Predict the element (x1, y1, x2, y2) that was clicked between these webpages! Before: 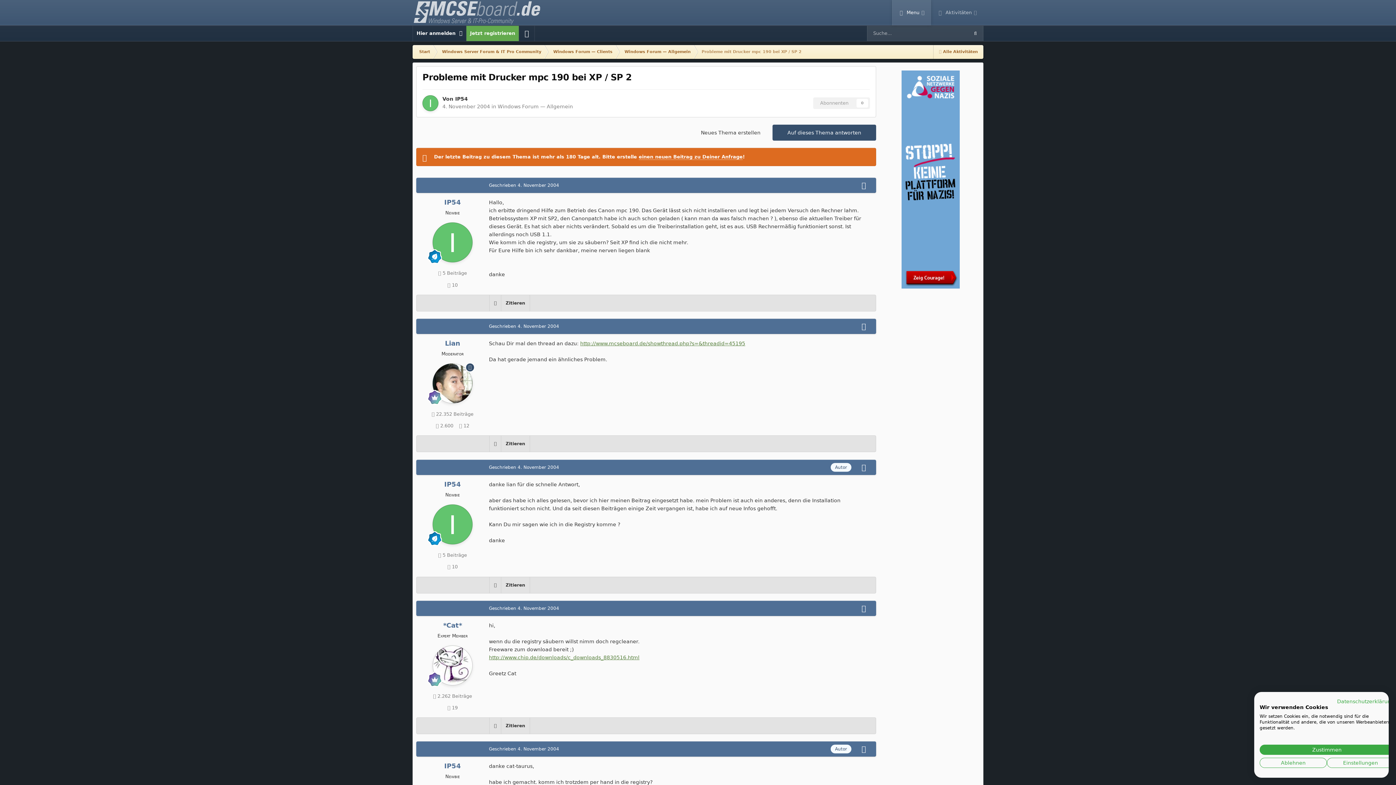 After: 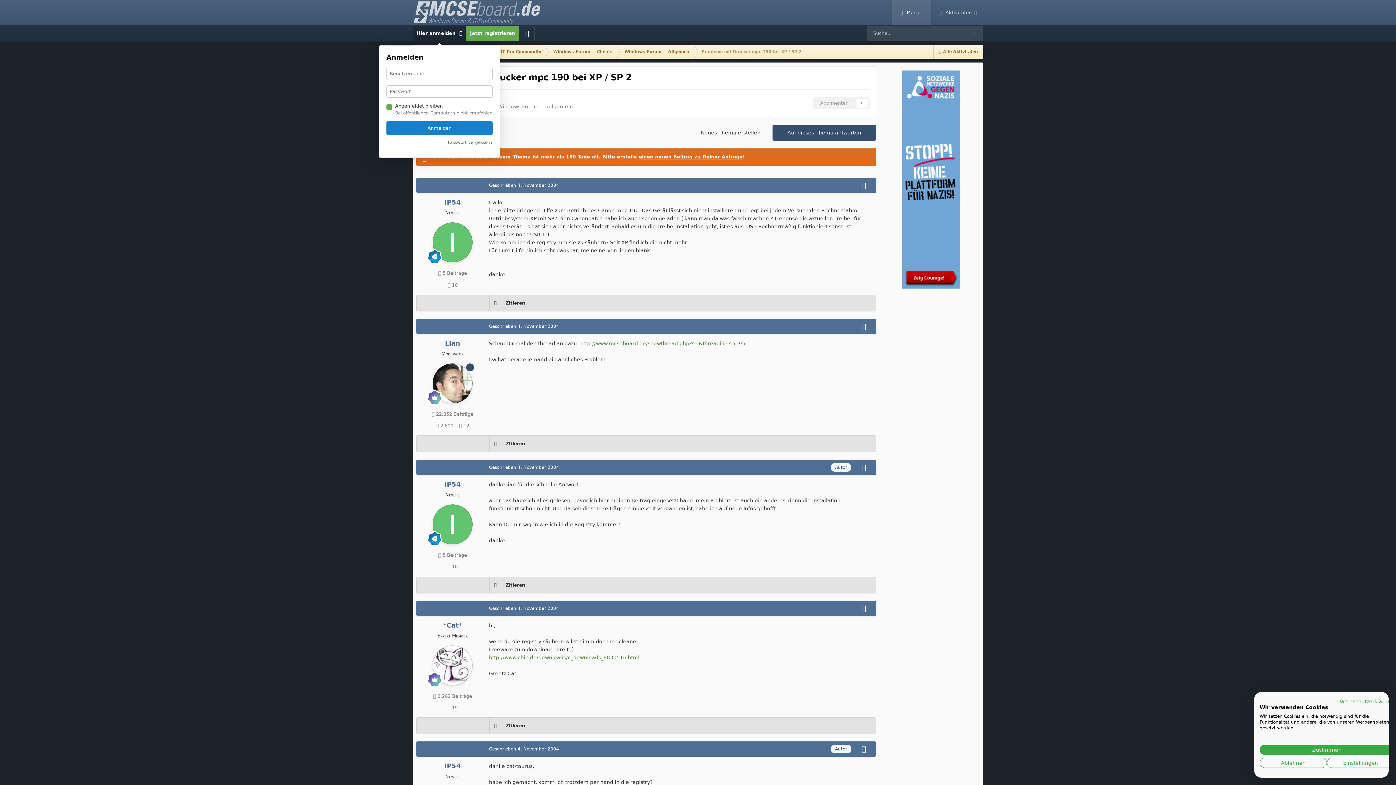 Action: label: Hier anmelden   bbox: (413, 25, 466, 41)